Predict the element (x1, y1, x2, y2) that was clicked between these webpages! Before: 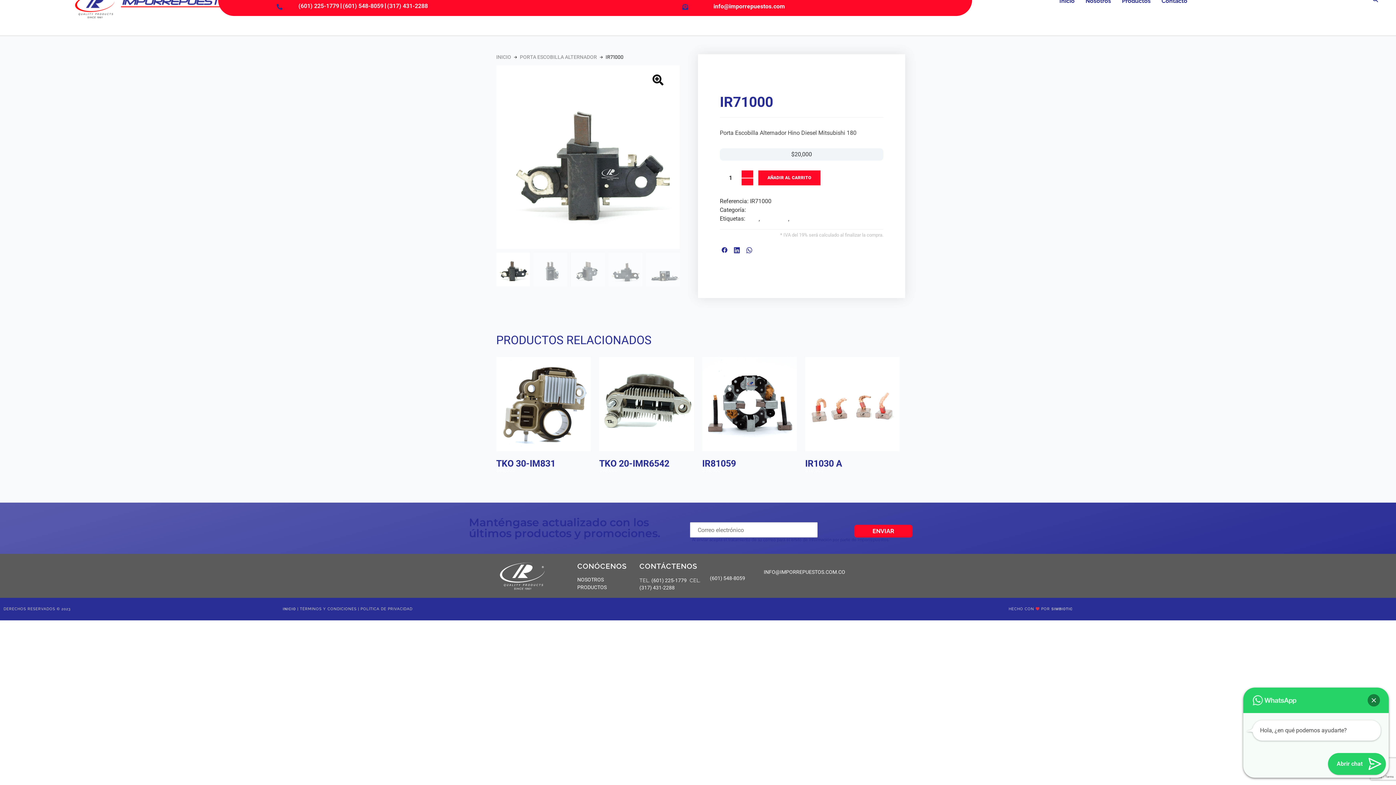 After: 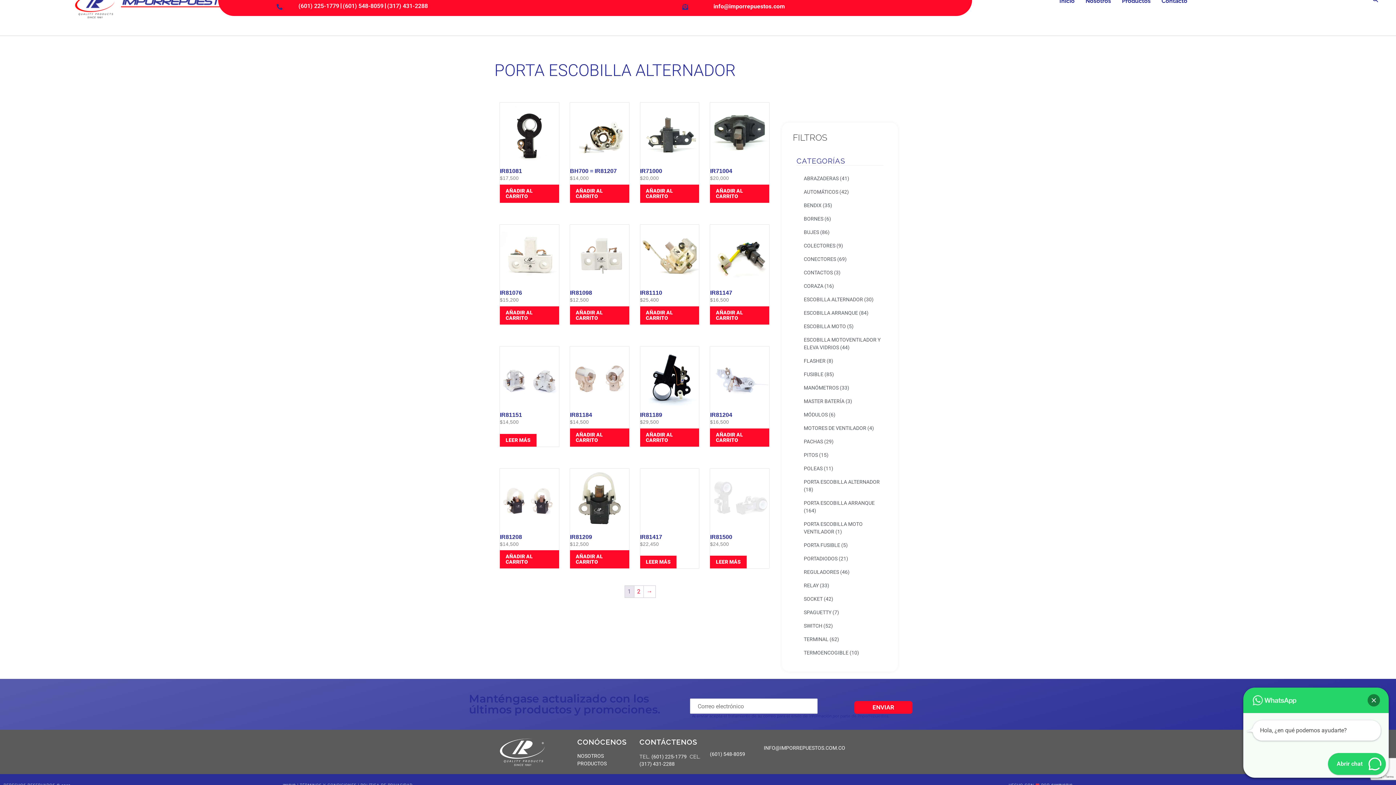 Action: label: PORTA ESCOBILLA ALTERNADOR bbox: (747, 206, 834, 213)